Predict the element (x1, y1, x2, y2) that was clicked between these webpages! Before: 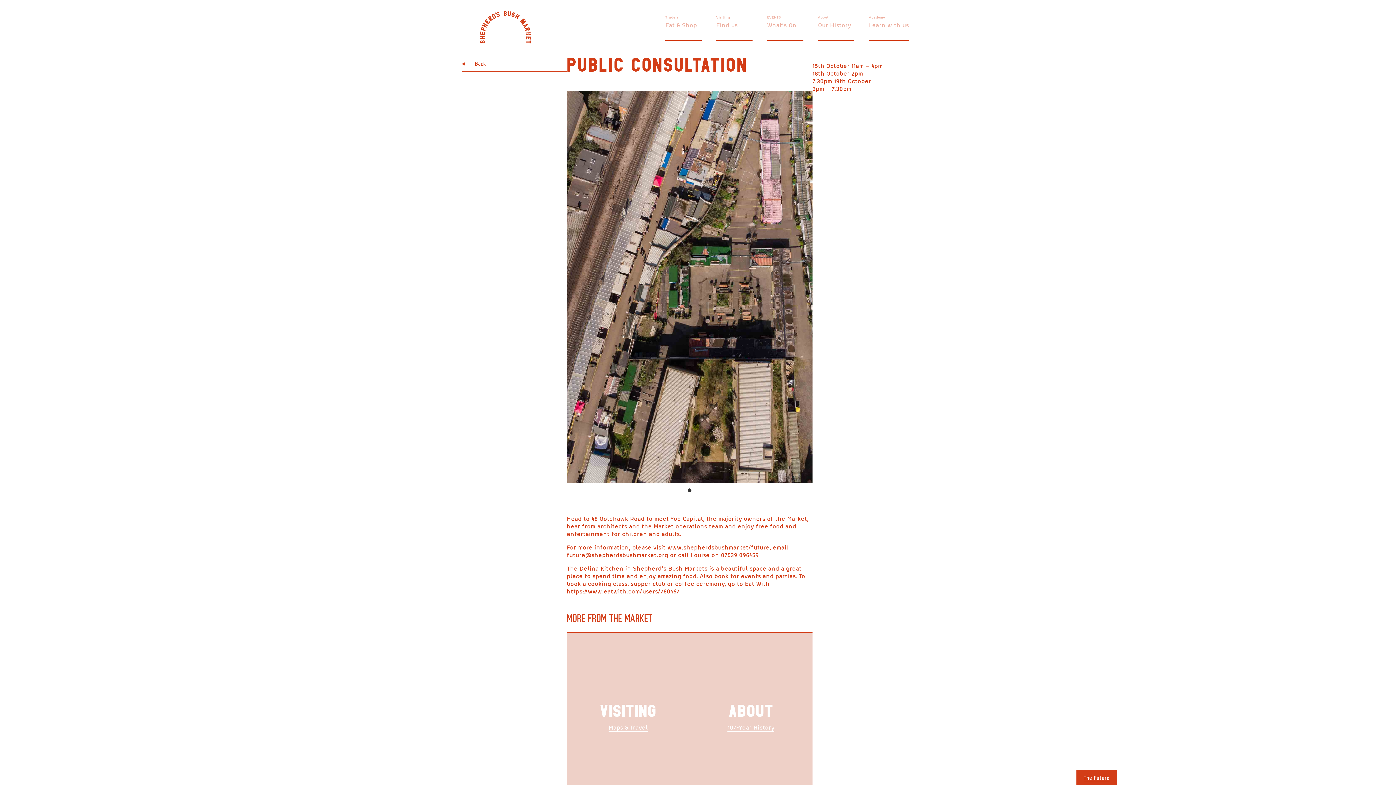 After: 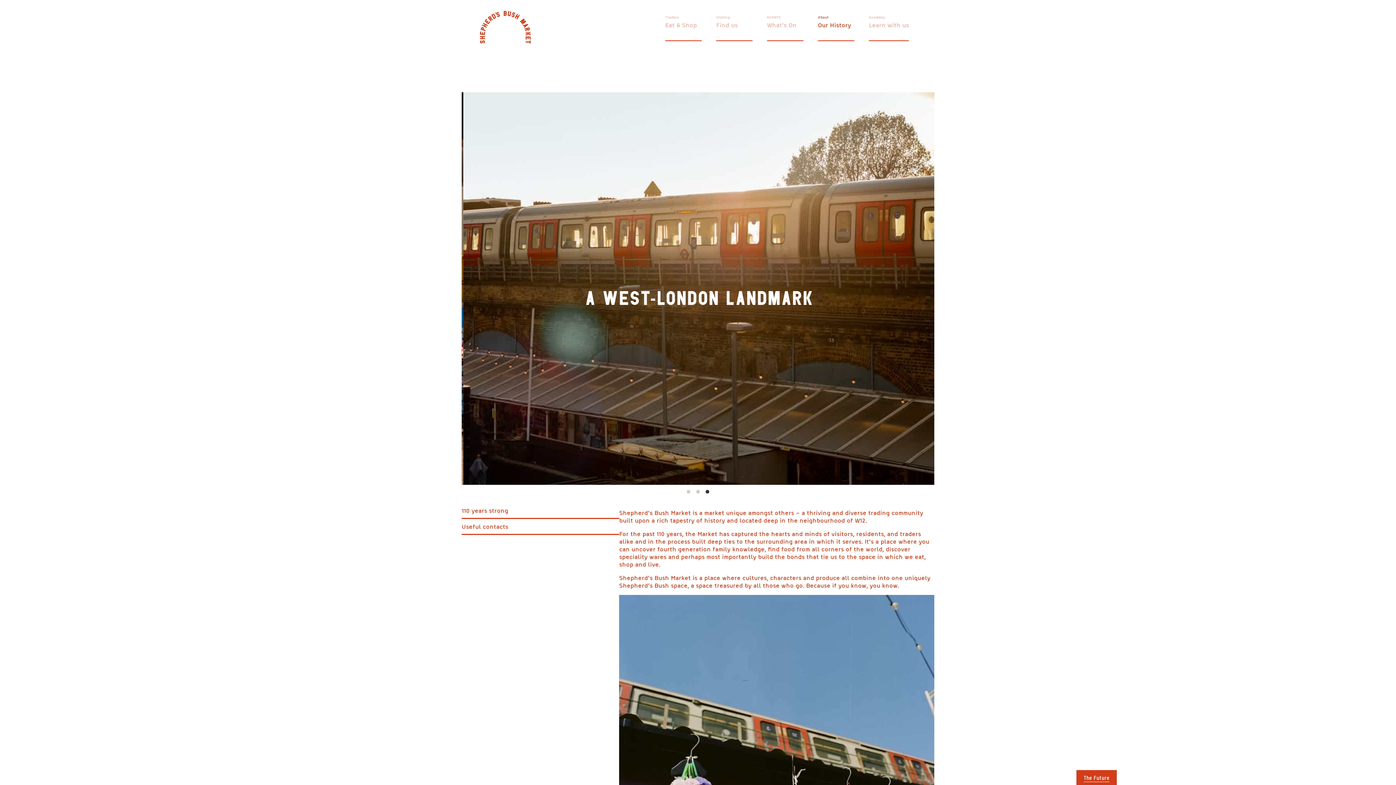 Action: bbox: (818, 14, 854, 28) label: About
Our History